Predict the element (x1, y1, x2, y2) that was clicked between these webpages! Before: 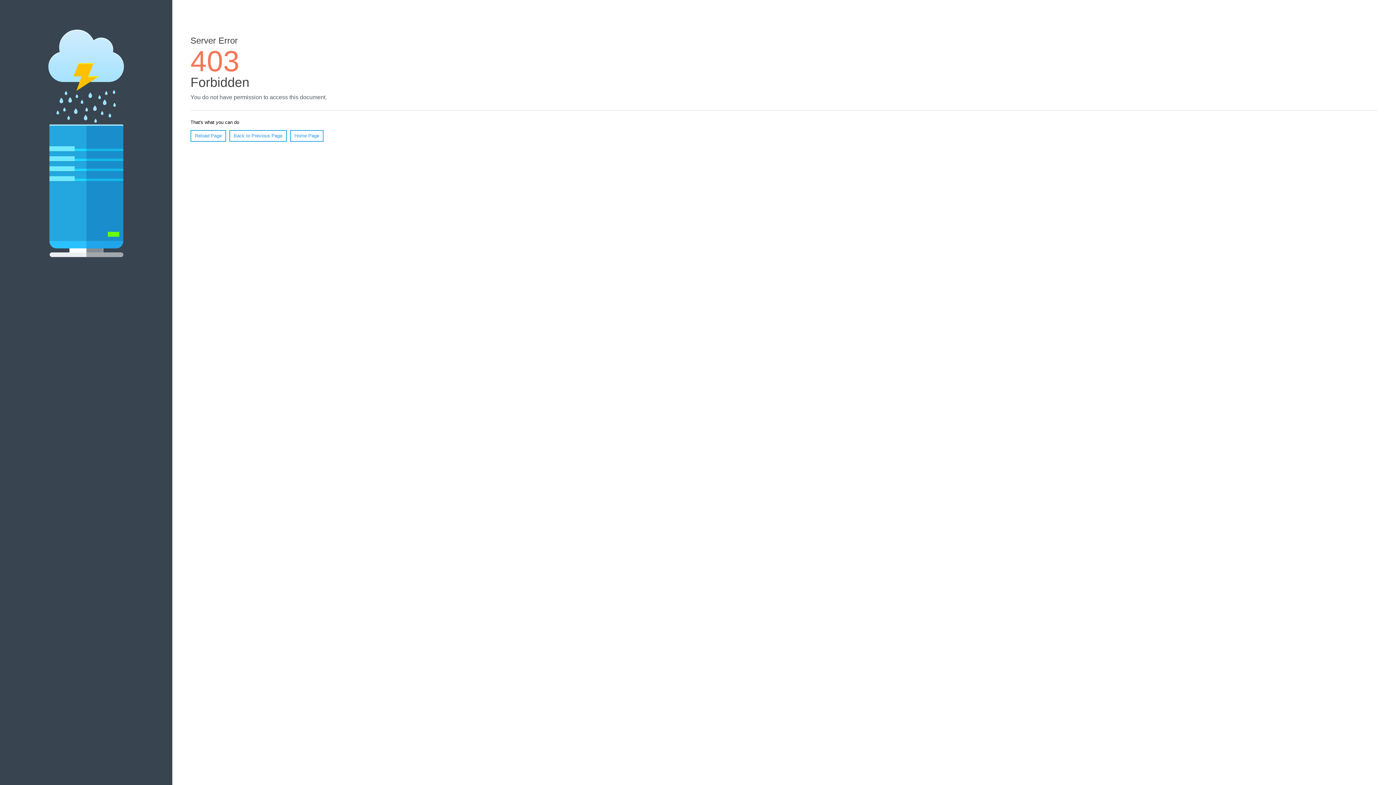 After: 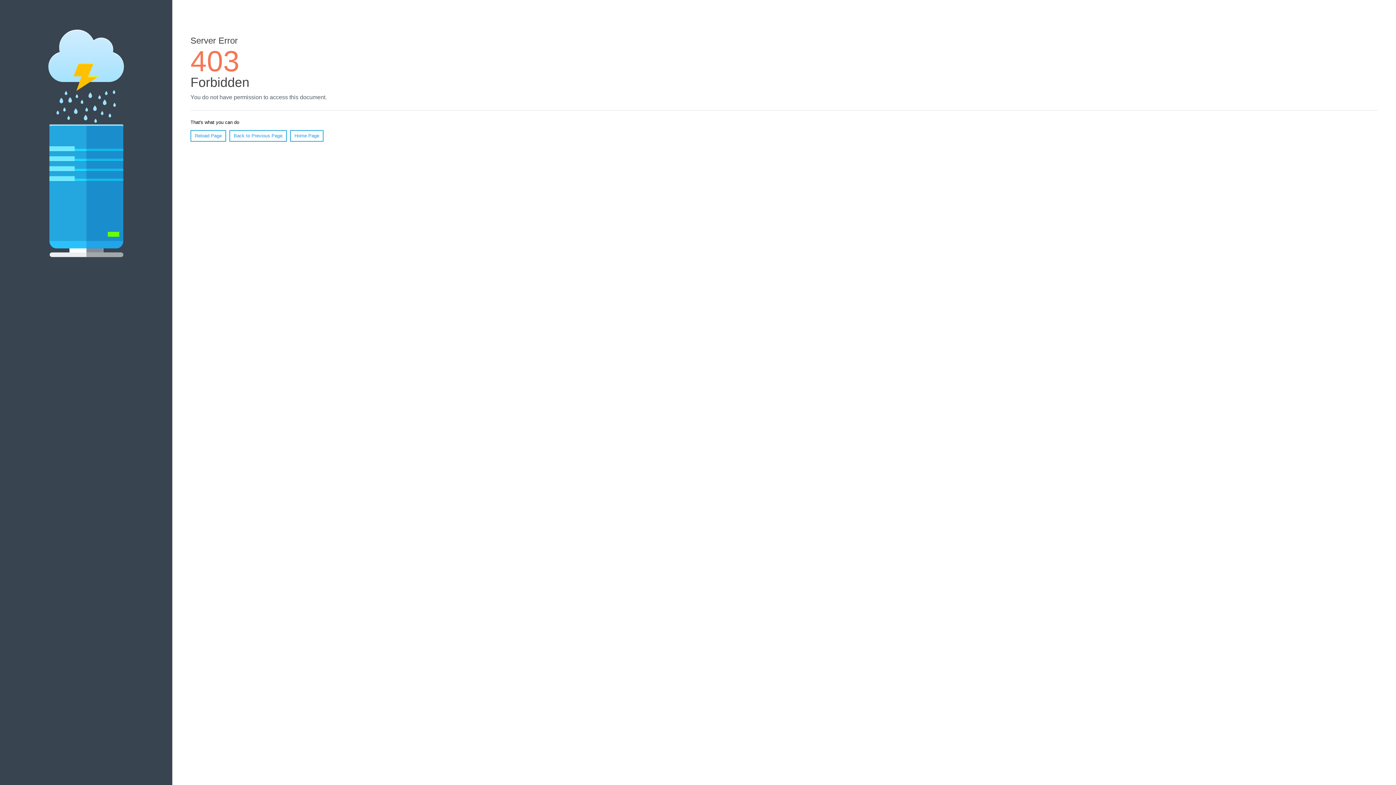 Action: bbox: (190, 130, 226, 141) label: Reload Page